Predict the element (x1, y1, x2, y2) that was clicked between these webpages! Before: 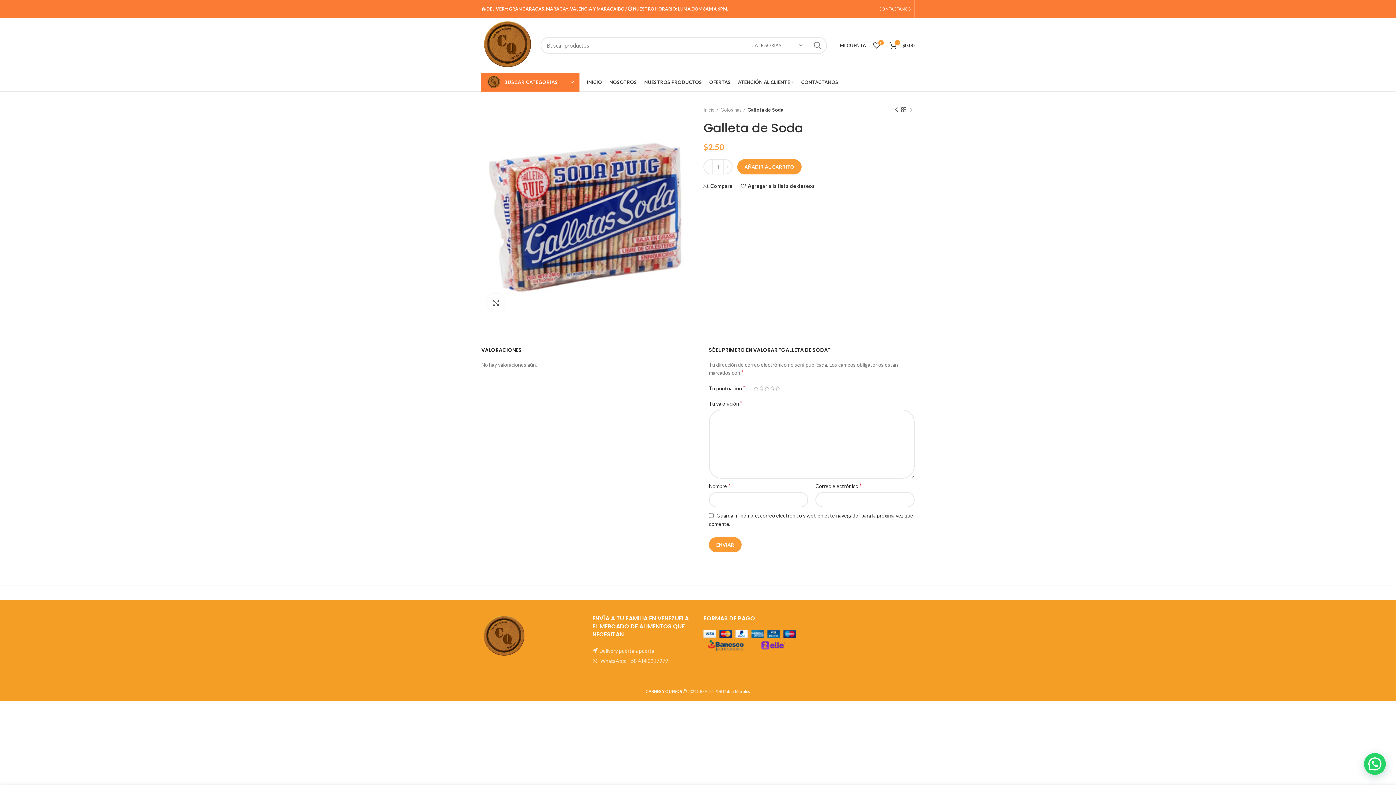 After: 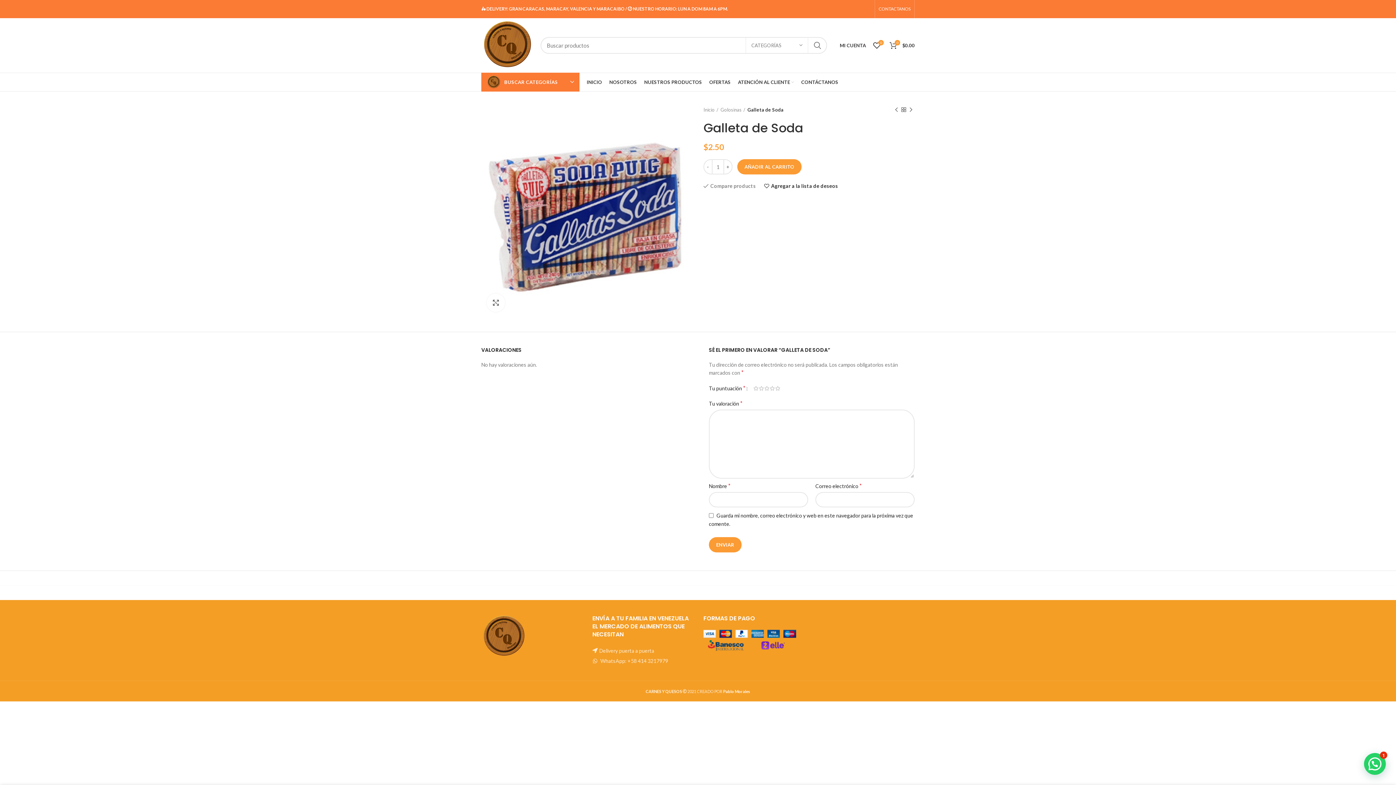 Action: label: Compare bbox: (703, 183, 732, 188)